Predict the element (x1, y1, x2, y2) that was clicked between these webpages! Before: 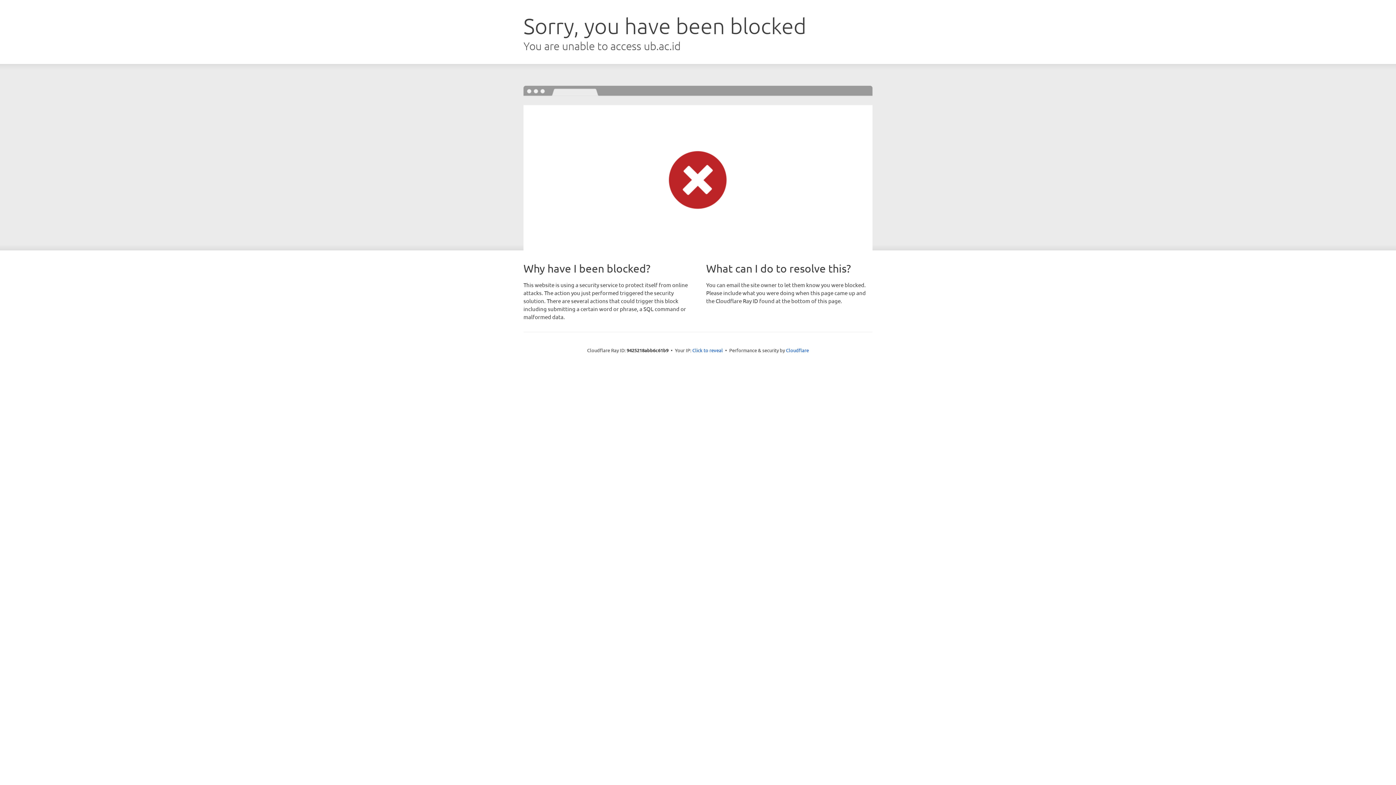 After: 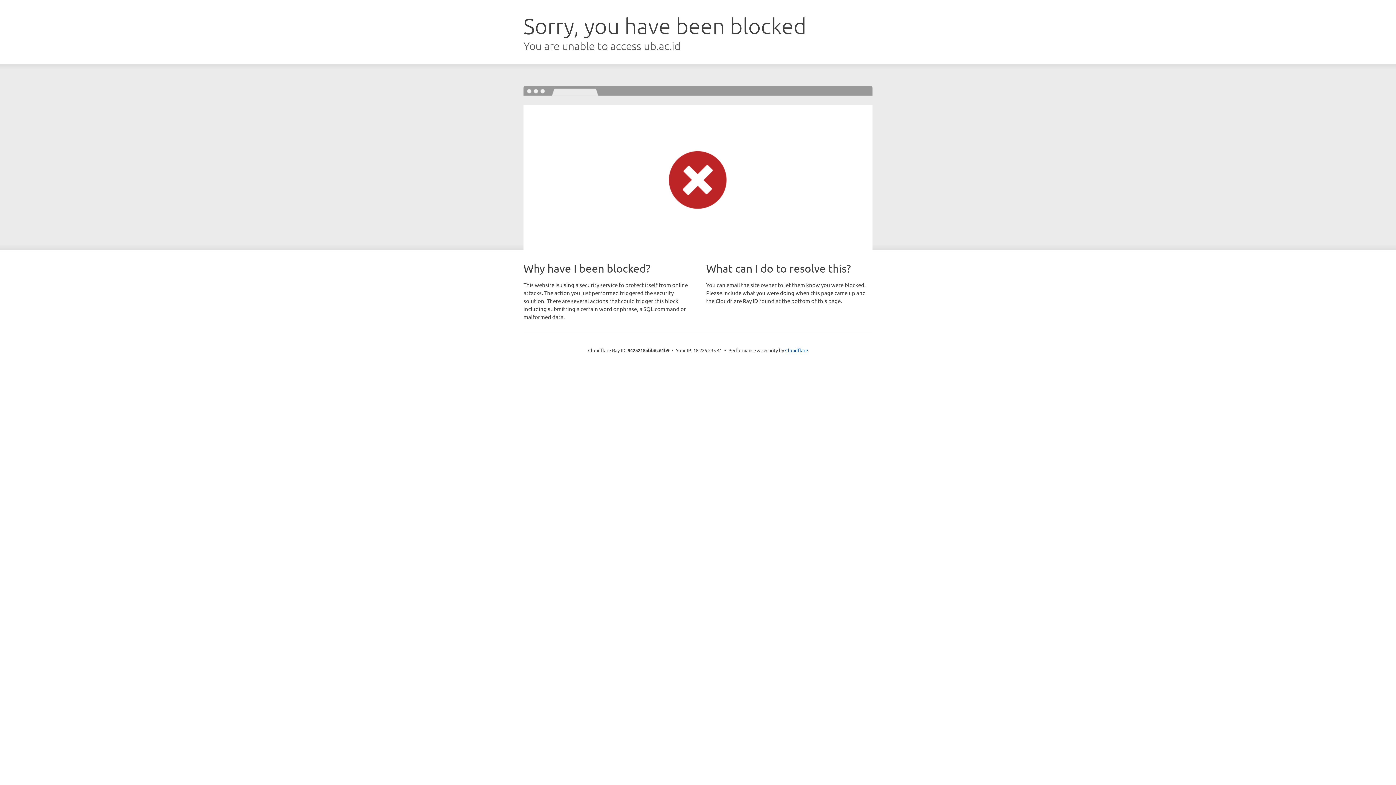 Action: label: Click to reveal bbox: (692, 346, 723, 353)